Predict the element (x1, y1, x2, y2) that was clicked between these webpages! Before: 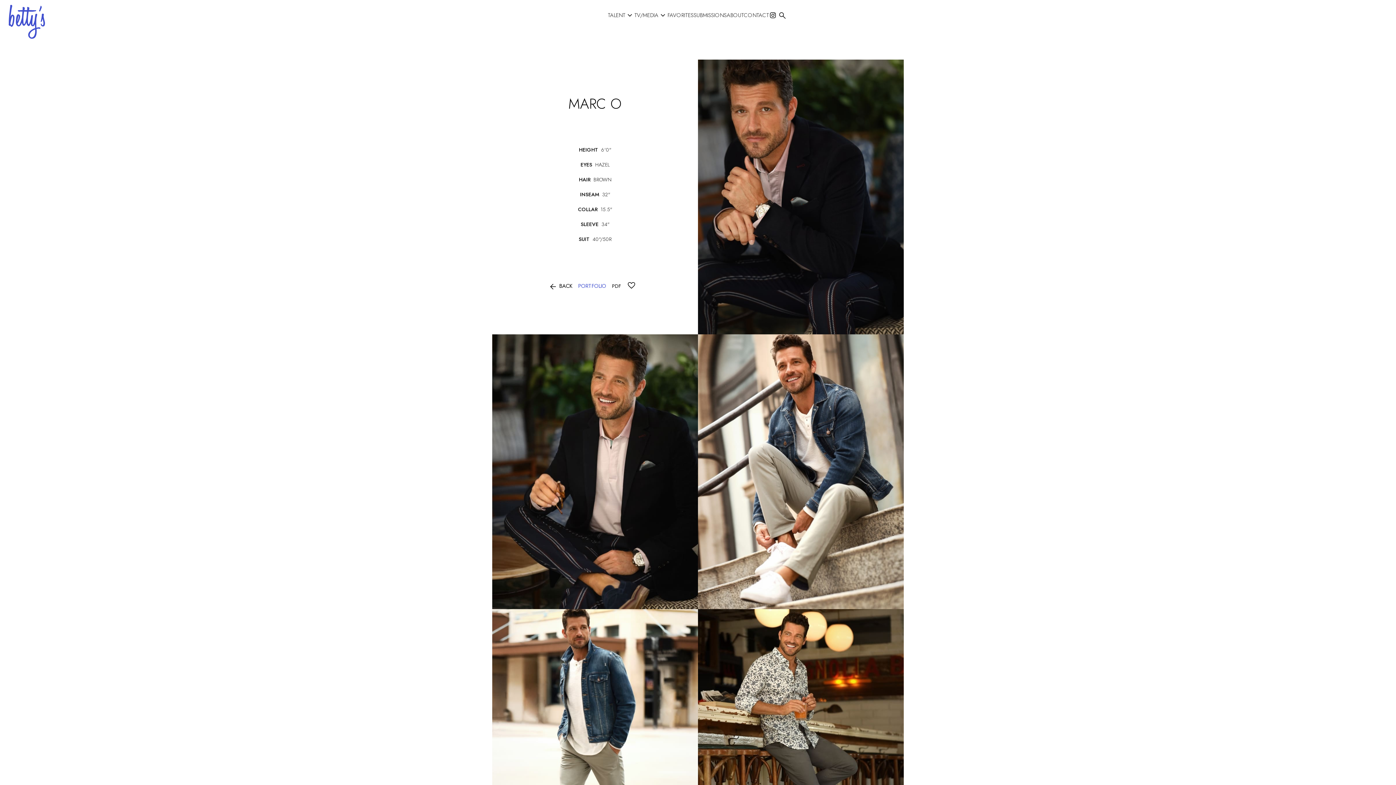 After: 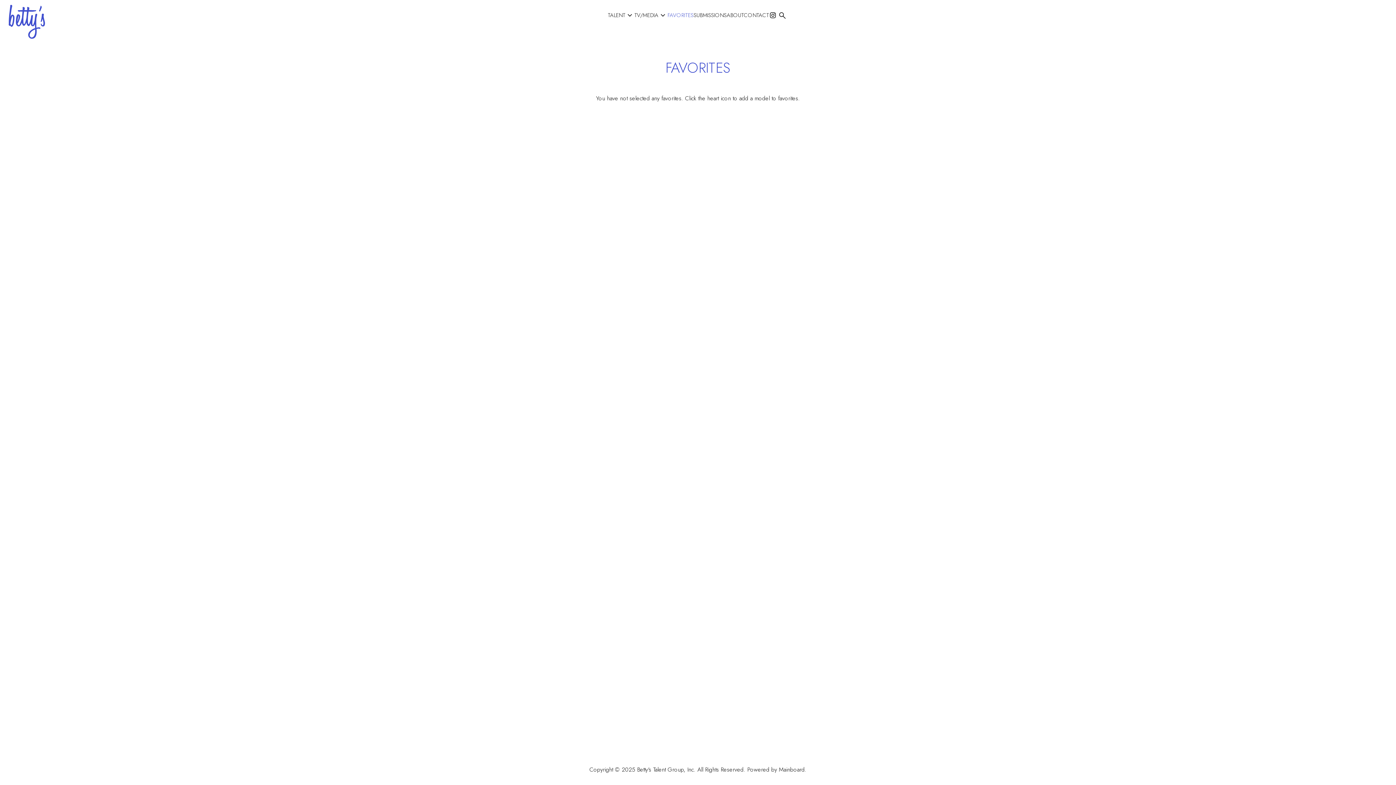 Action: label: FAVORITES bbox: (667, 12, 693, 18)